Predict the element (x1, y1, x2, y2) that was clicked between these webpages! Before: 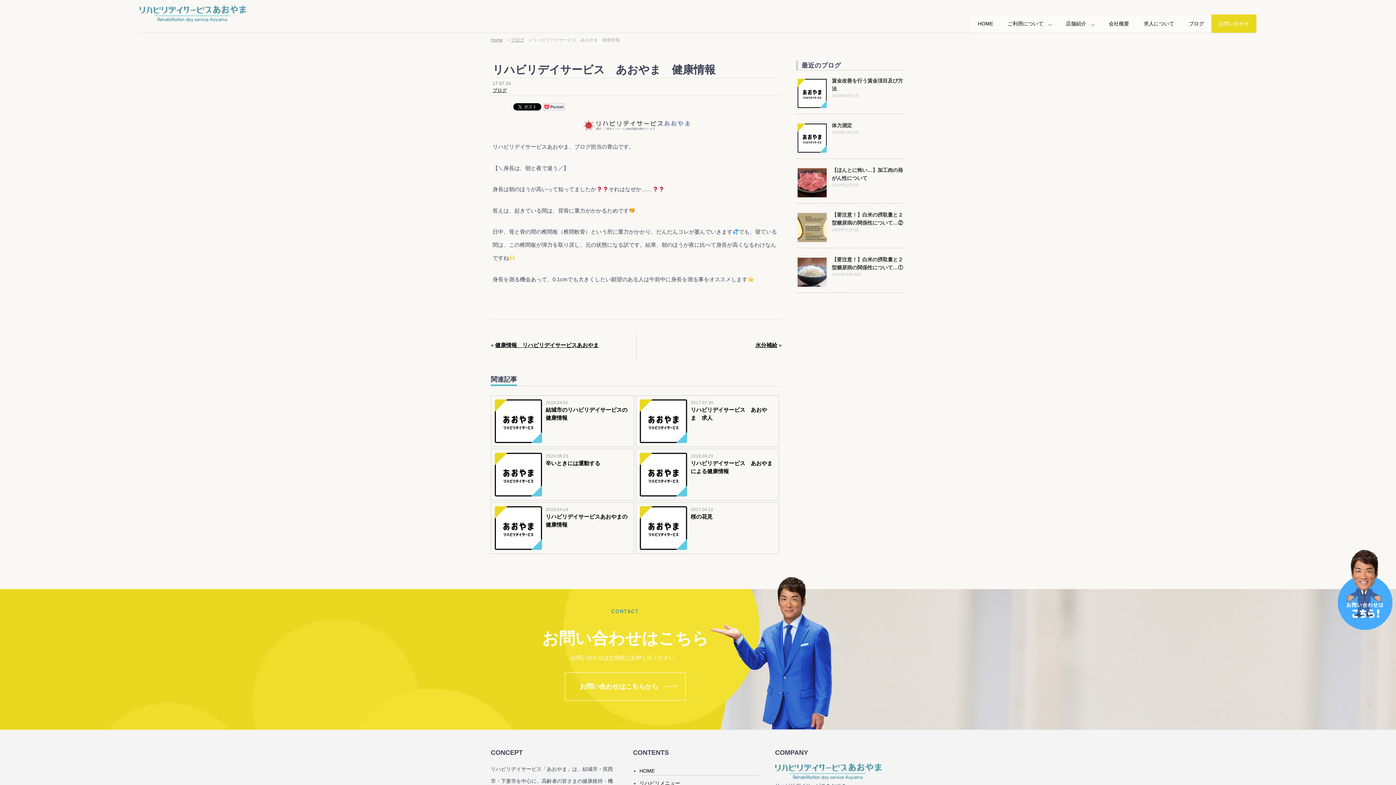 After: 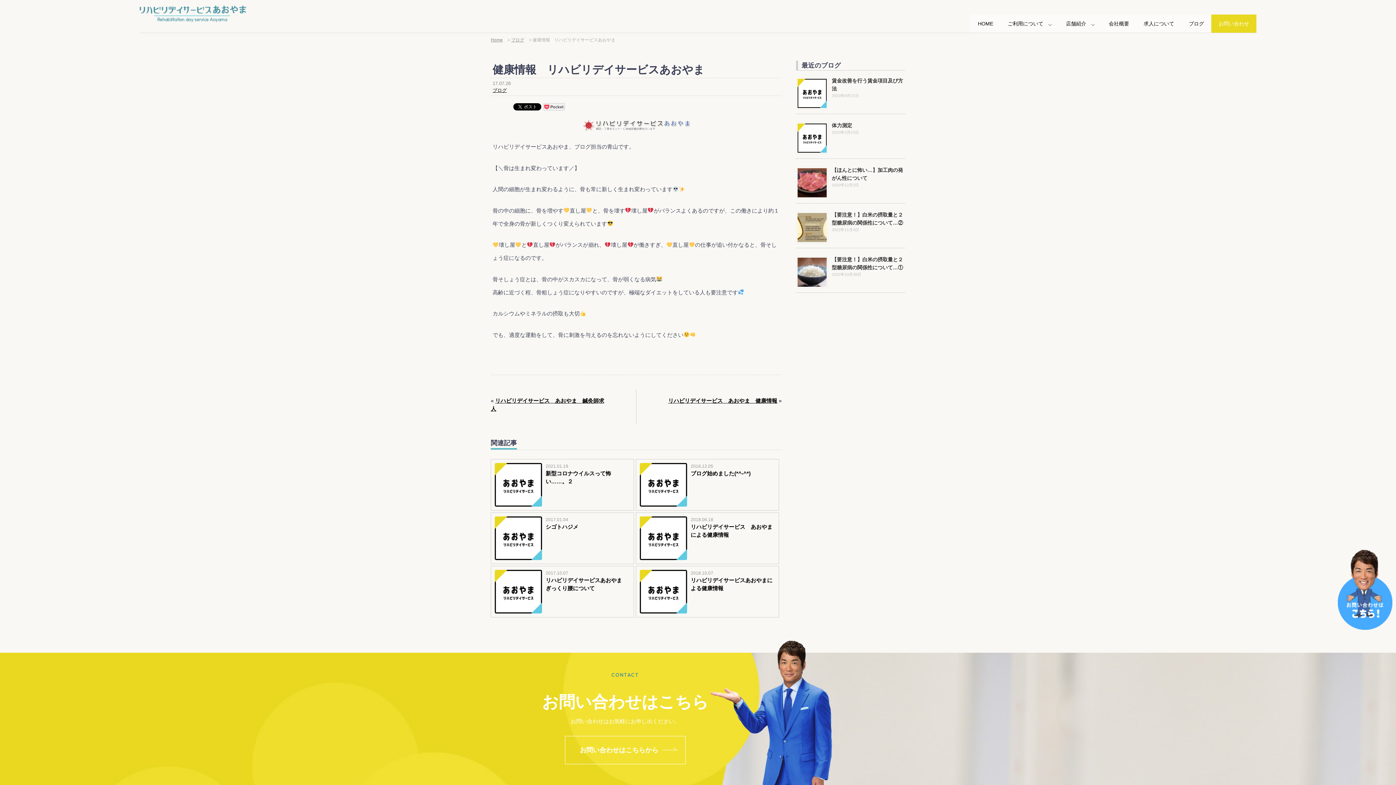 Action: bbox: (495, 342, 598, 348) label: 健康情報　リハビリデイサービスあおやま